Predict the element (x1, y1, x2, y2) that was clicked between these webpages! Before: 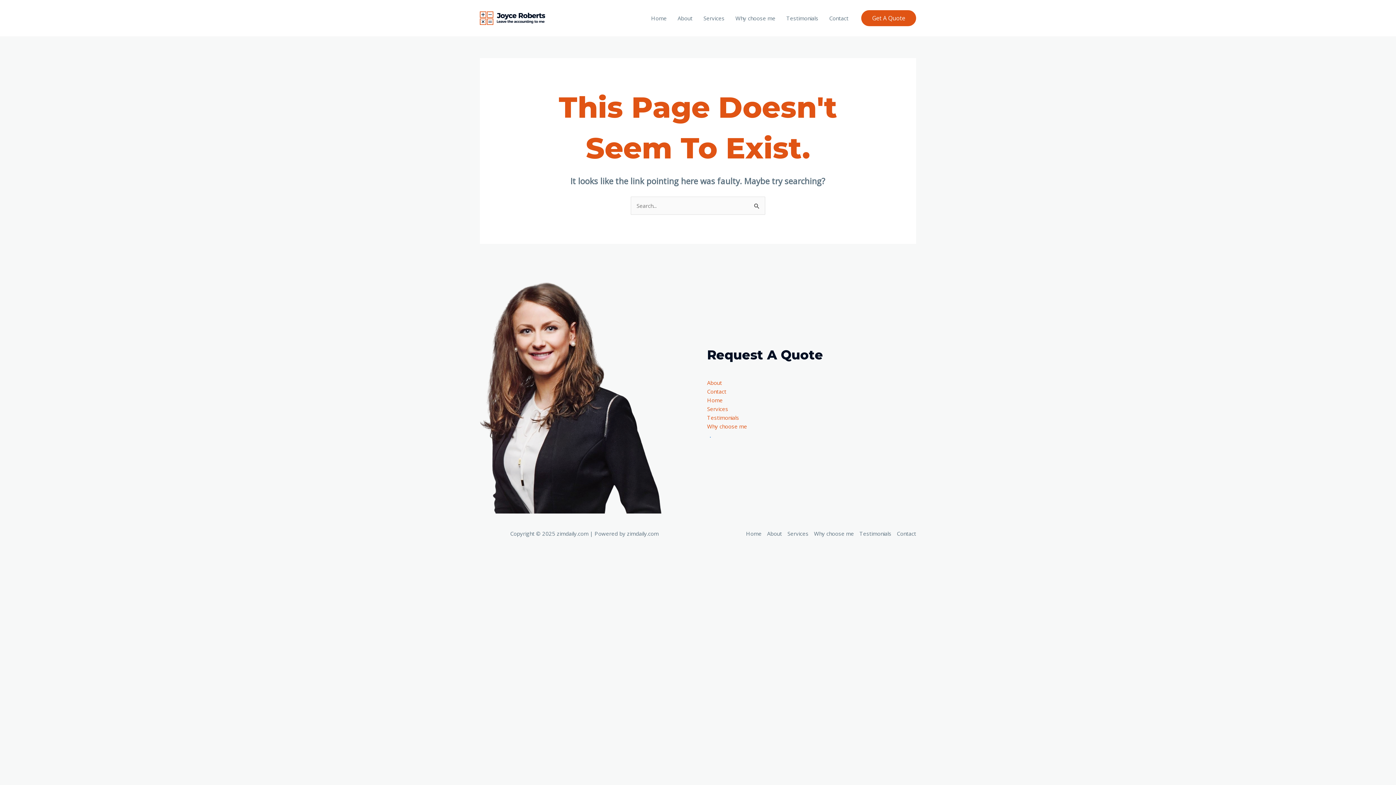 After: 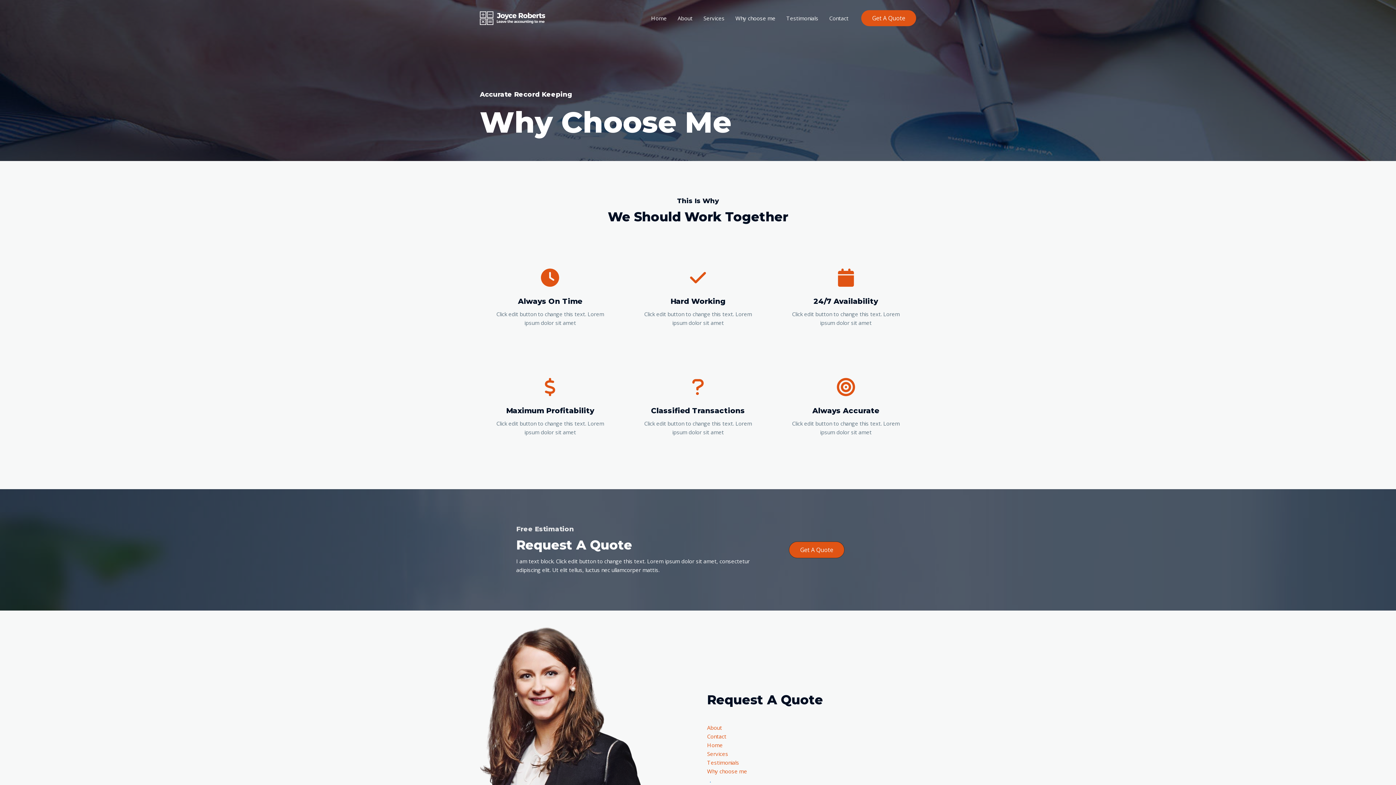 Action: label: Why choose me bbox: (811, 530, 856, 537)